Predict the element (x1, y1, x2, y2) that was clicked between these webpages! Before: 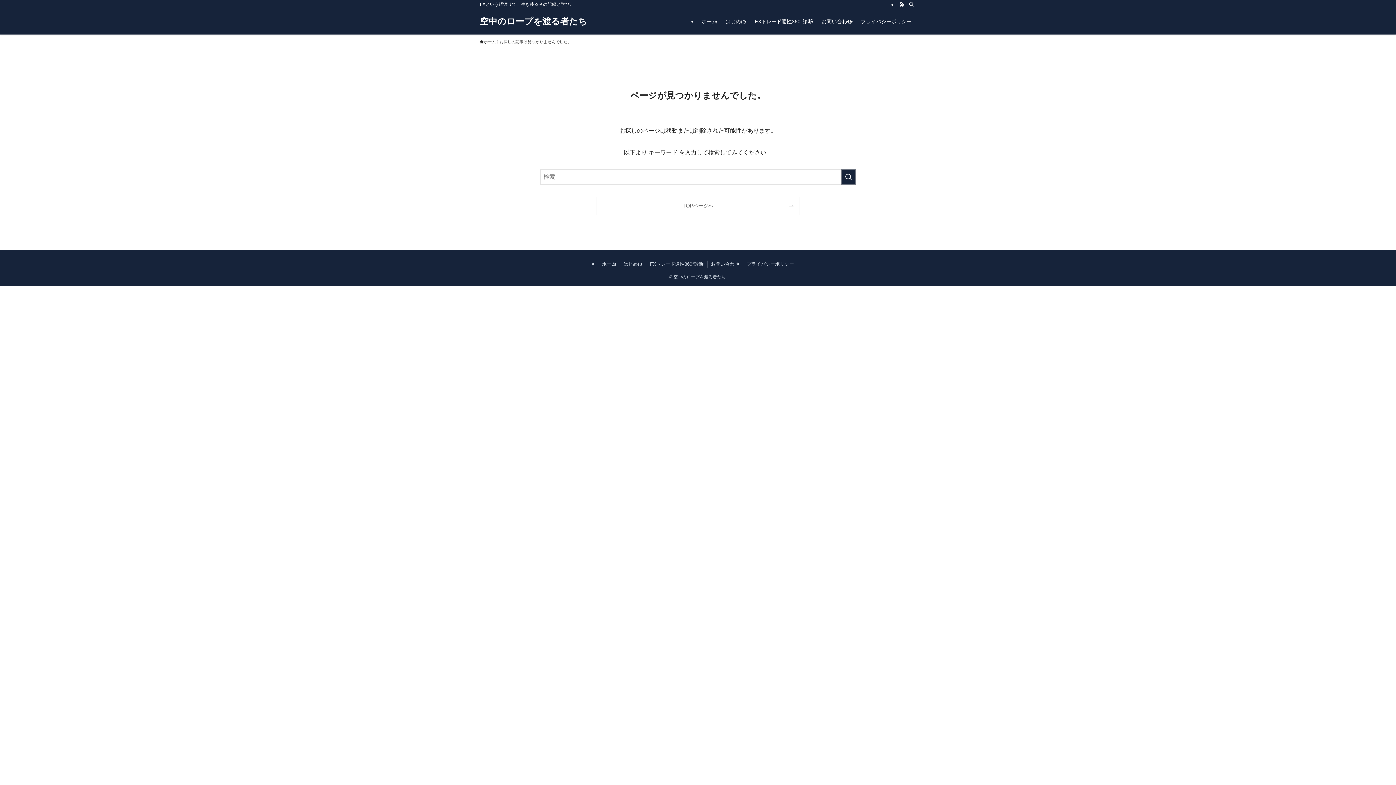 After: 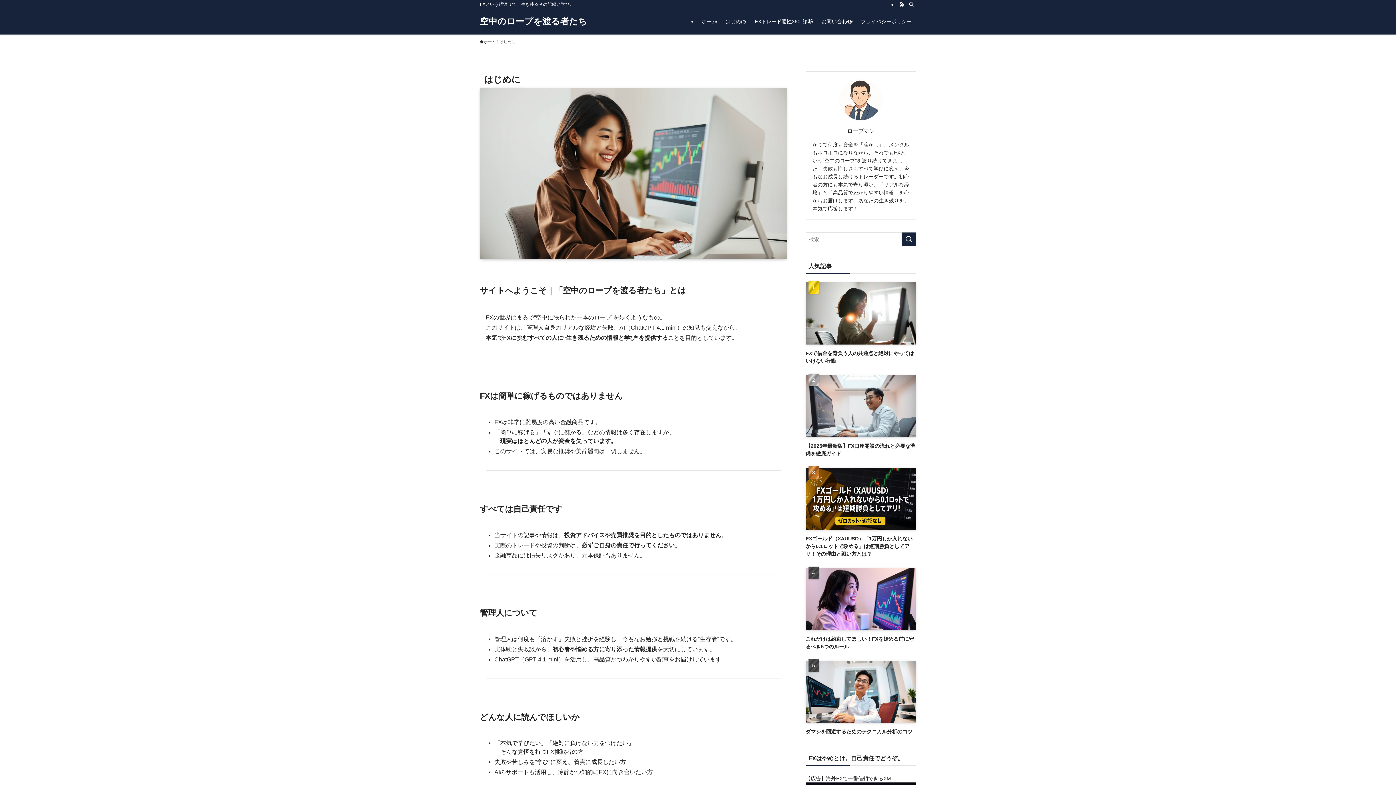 Action: label: はじめに bbox: (721, 8, 750, 34)